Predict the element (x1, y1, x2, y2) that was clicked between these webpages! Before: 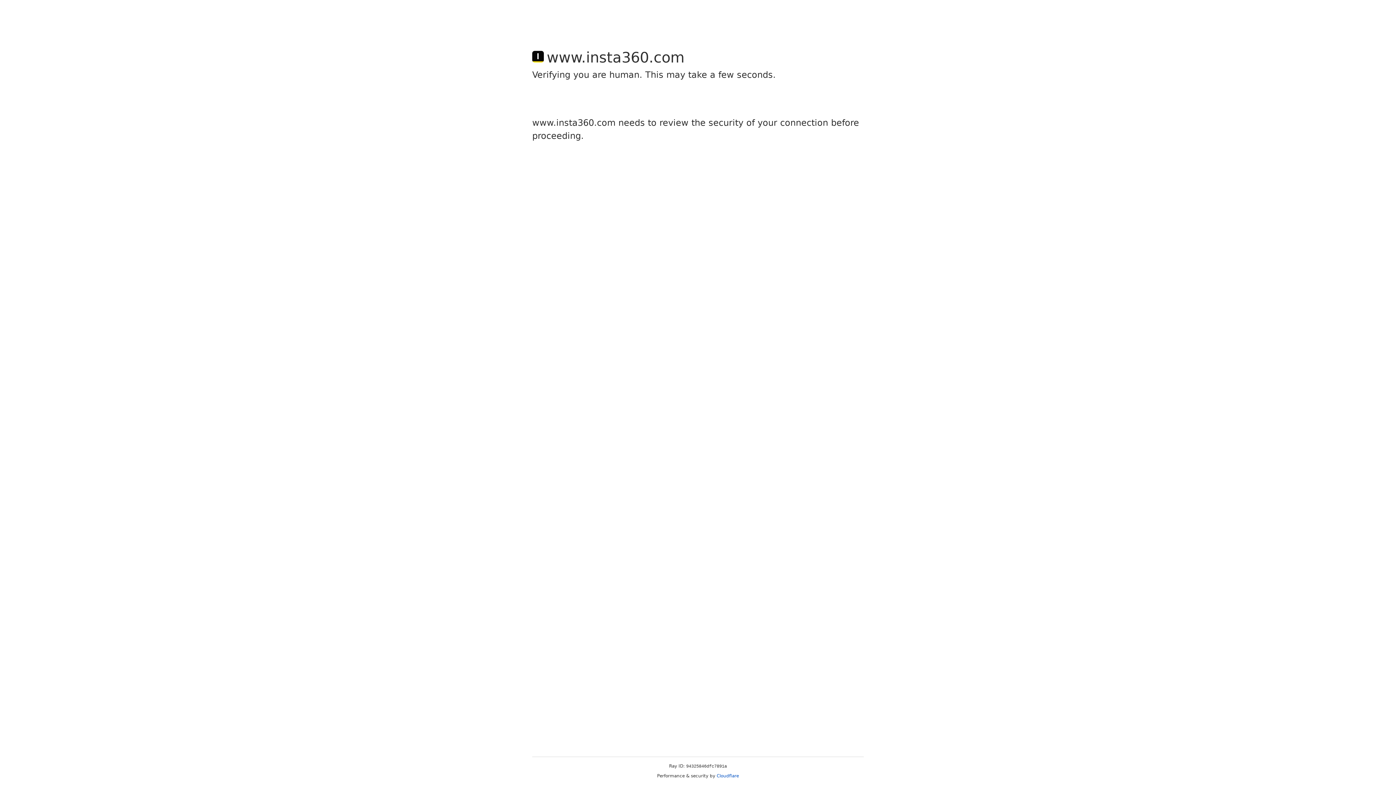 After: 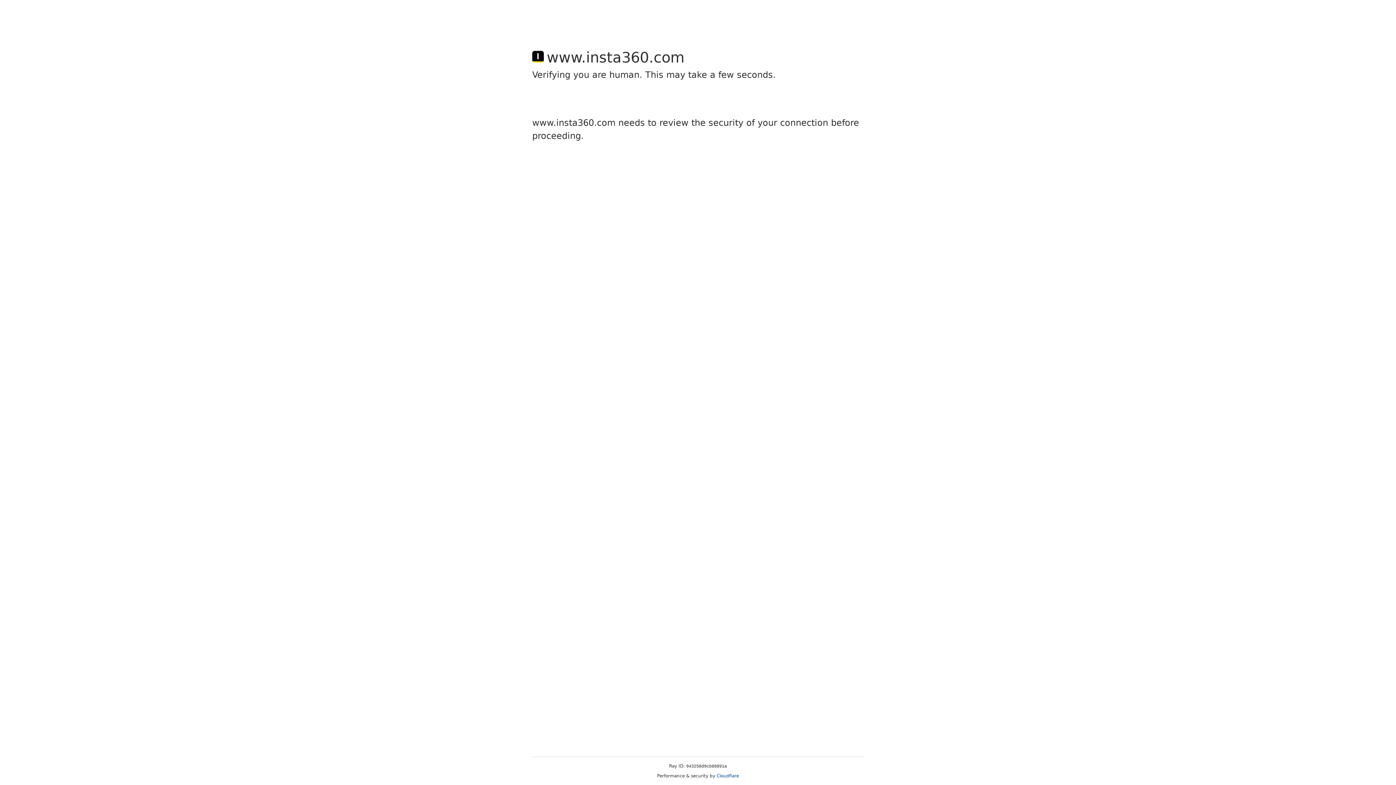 Action: bbox: (716, 773, 739, 778) label: Cloudflare